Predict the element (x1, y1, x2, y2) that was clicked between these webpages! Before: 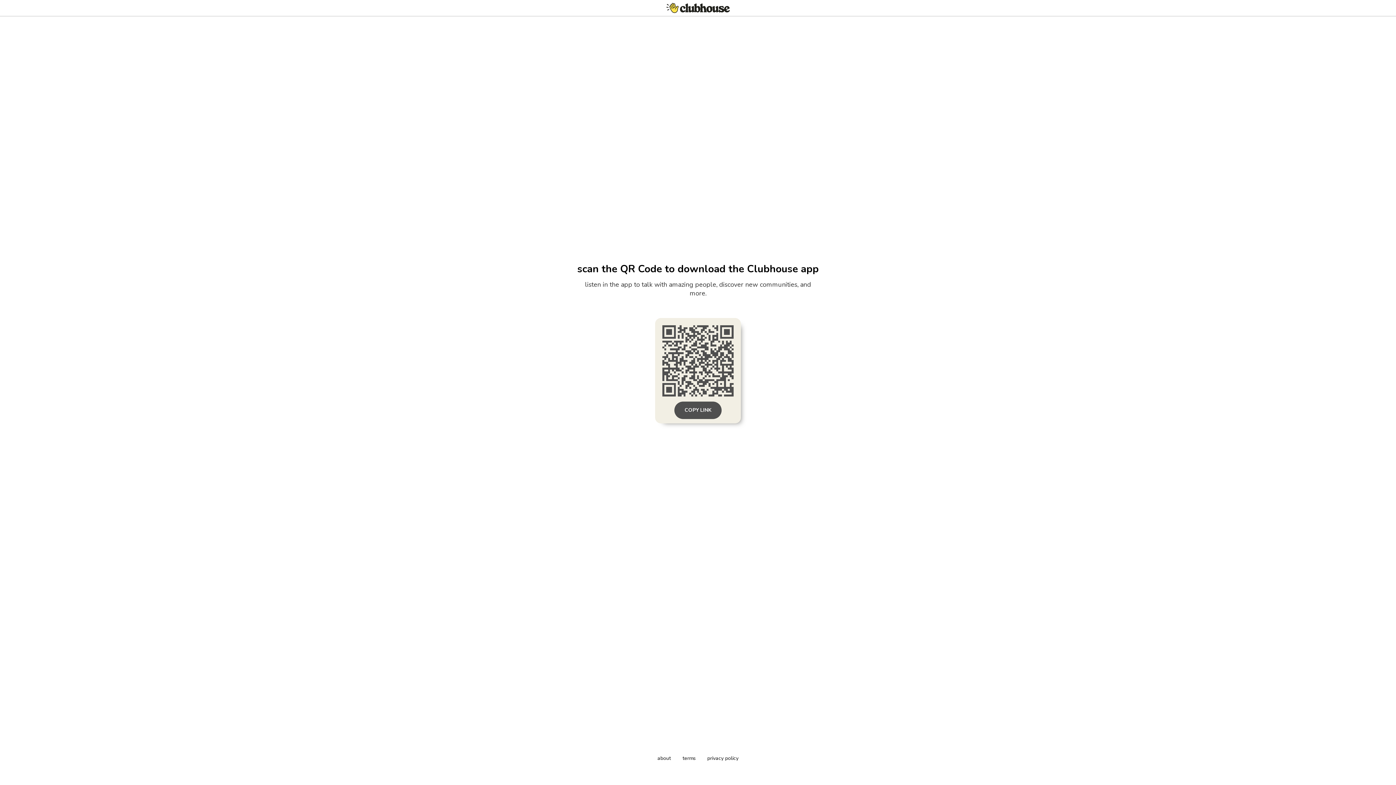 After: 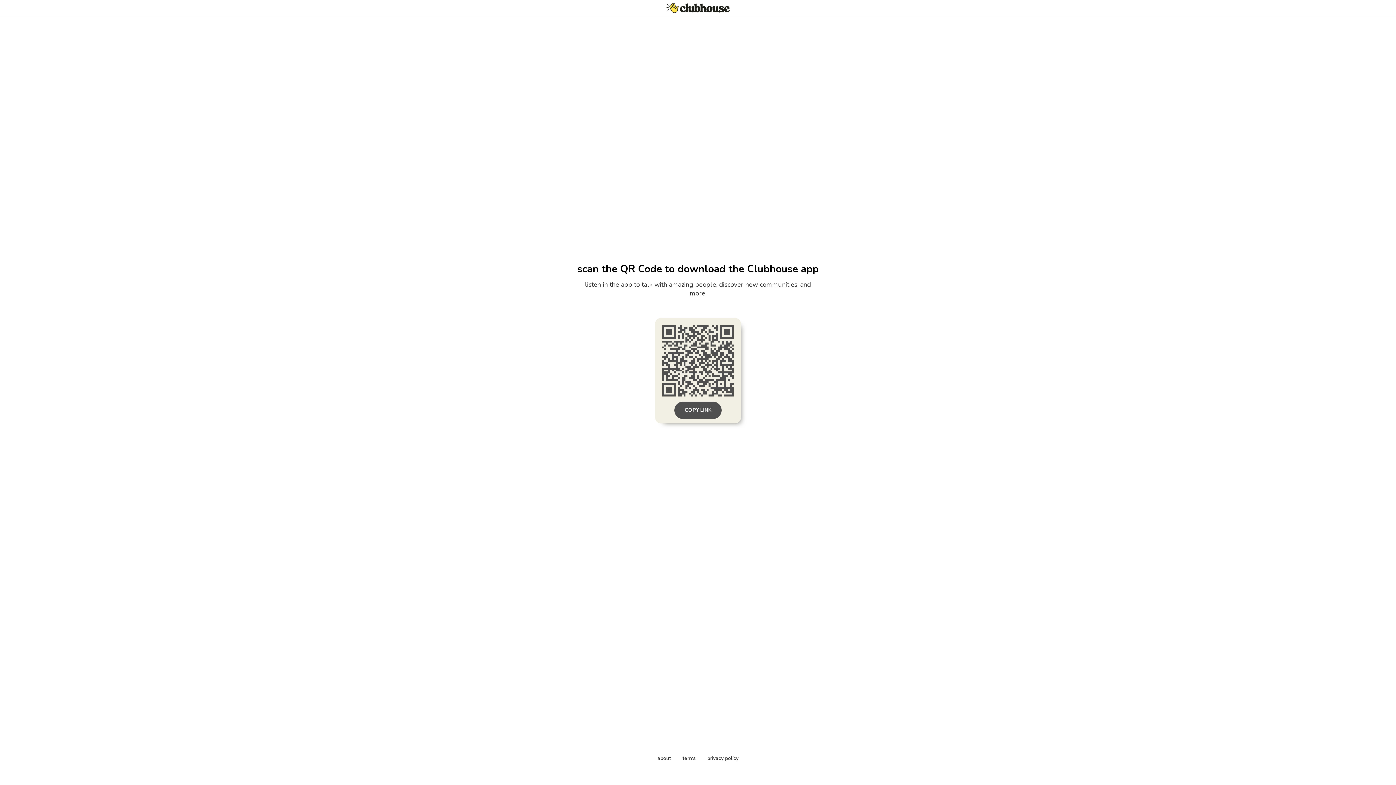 Action: bbox: (707, 755, 738, 762) label: privacy policy